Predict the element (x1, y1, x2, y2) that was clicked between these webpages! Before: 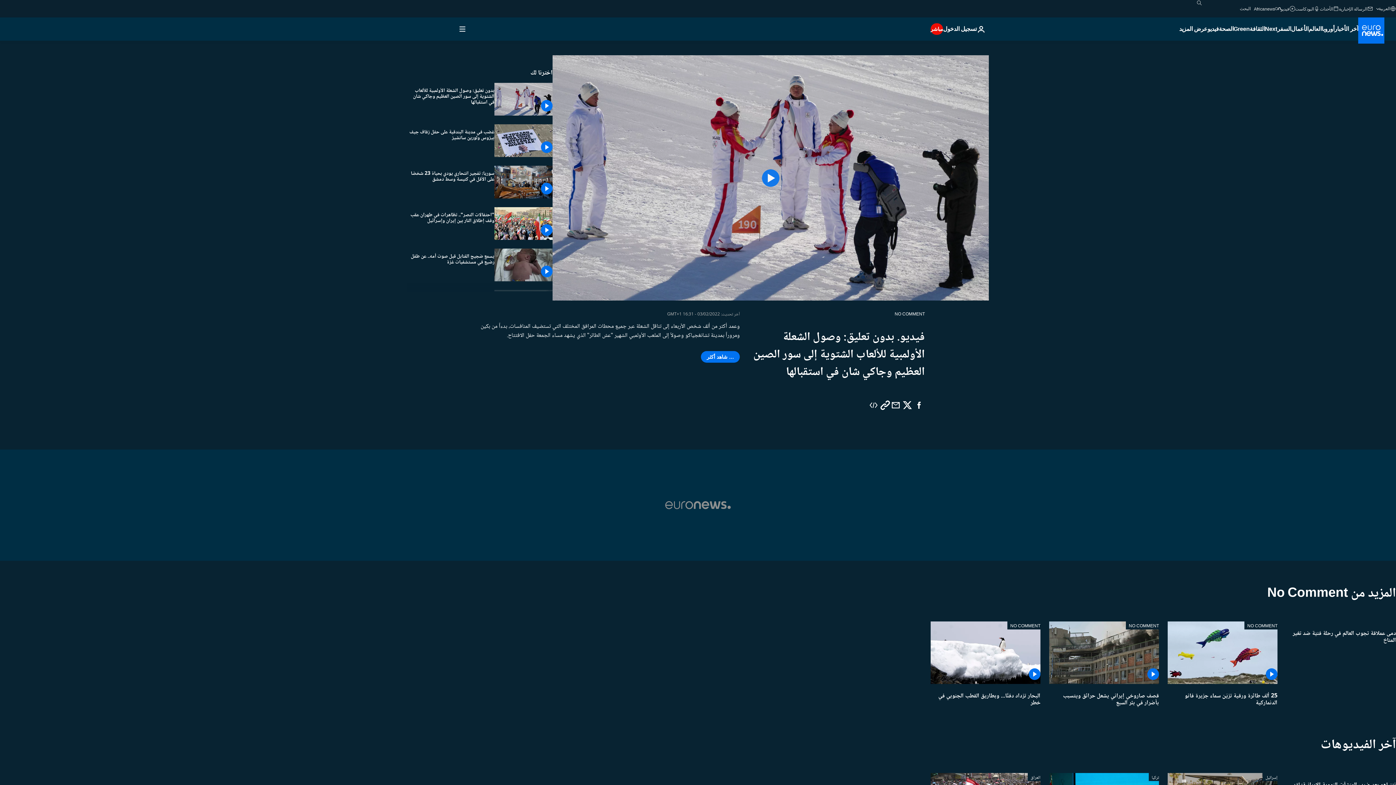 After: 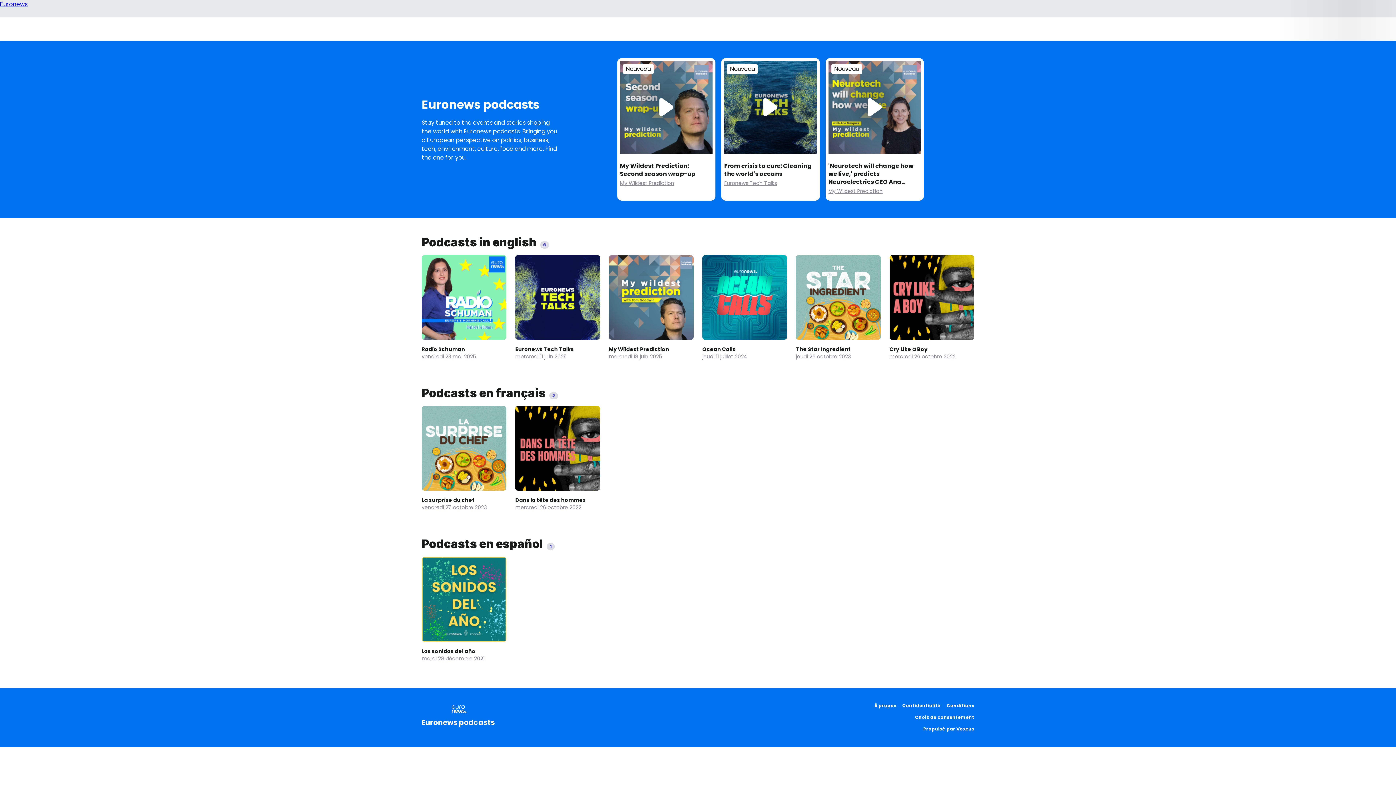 Action: label: البودكاست bbox: (1295, 5, 1320, 11)